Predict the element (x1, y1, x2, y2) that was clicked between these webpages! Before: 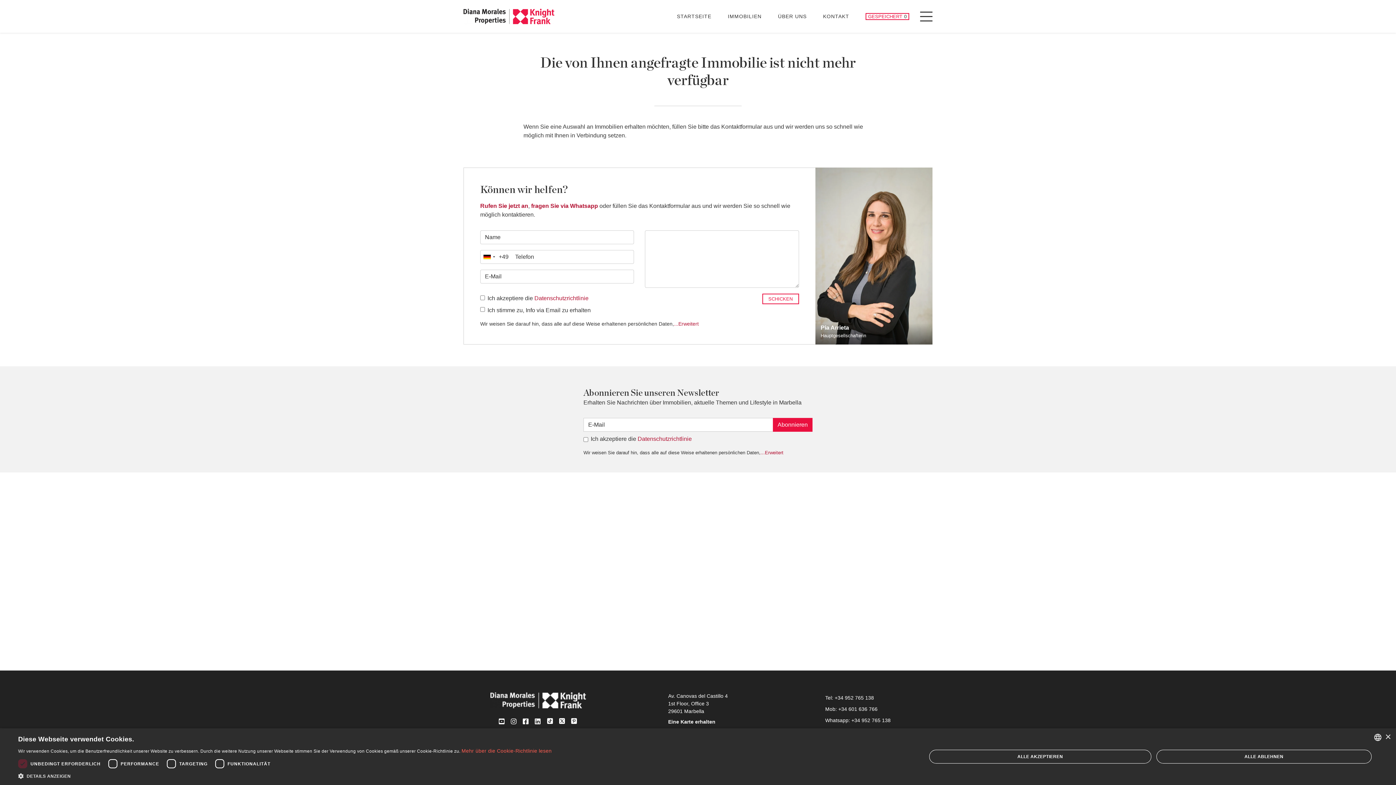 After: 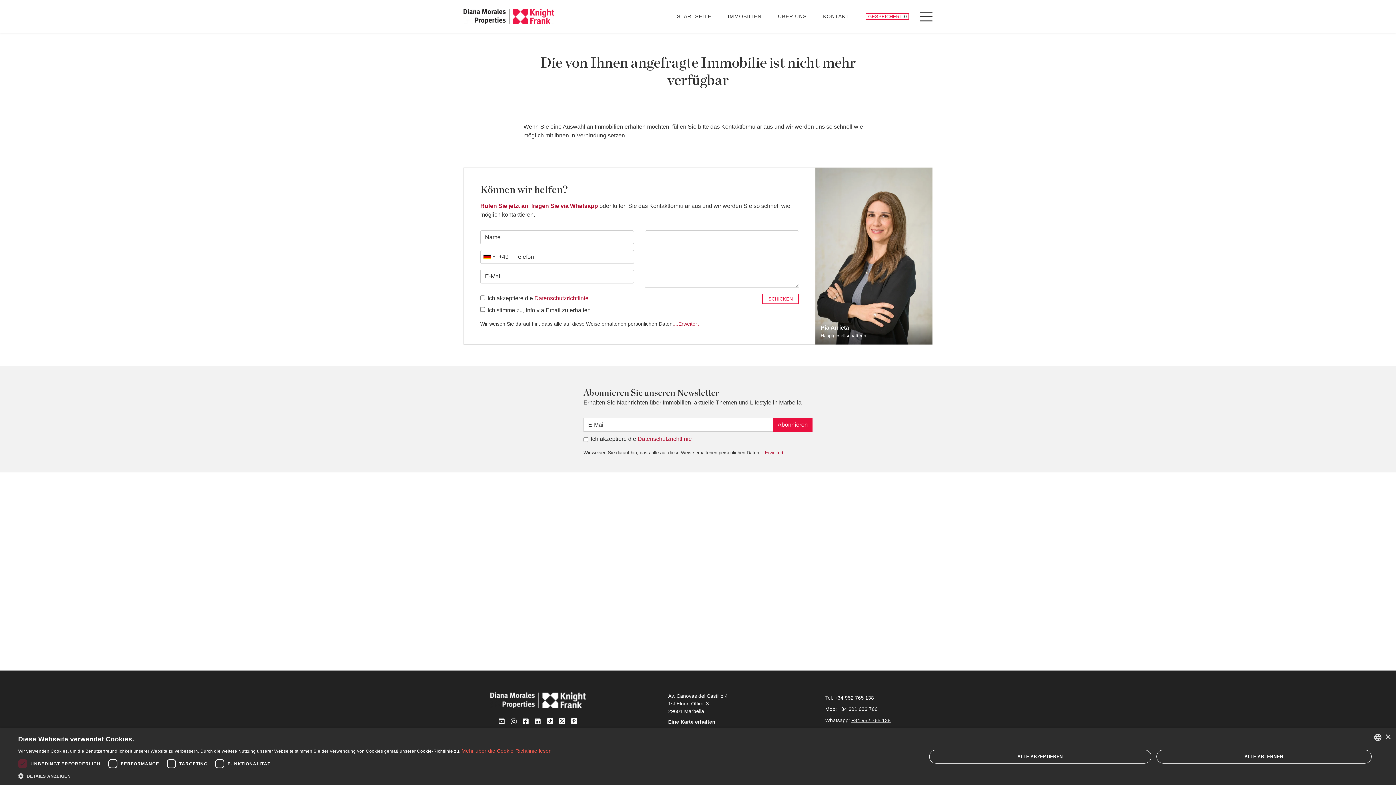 Action: label: +34 952 765 138 bbox: (851, 716, 890, 725)